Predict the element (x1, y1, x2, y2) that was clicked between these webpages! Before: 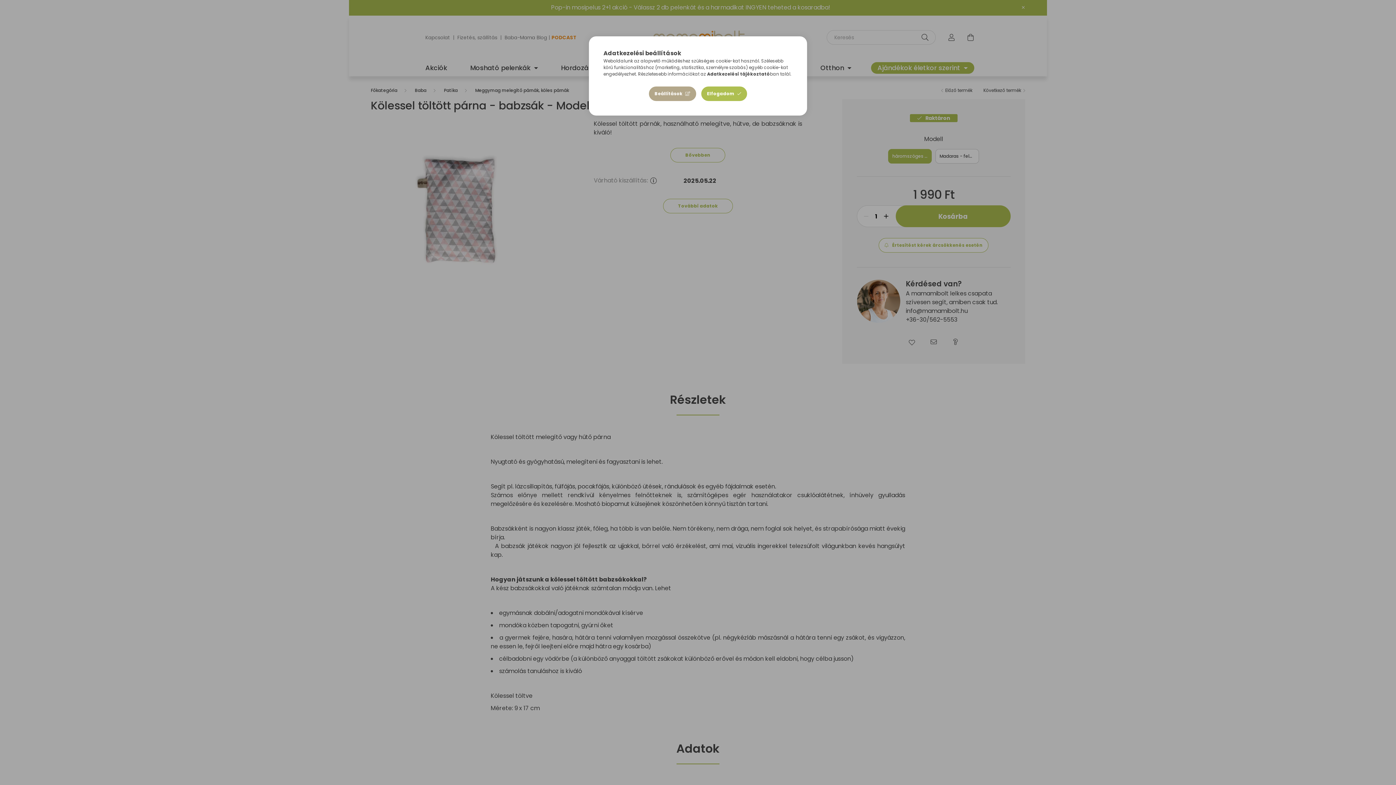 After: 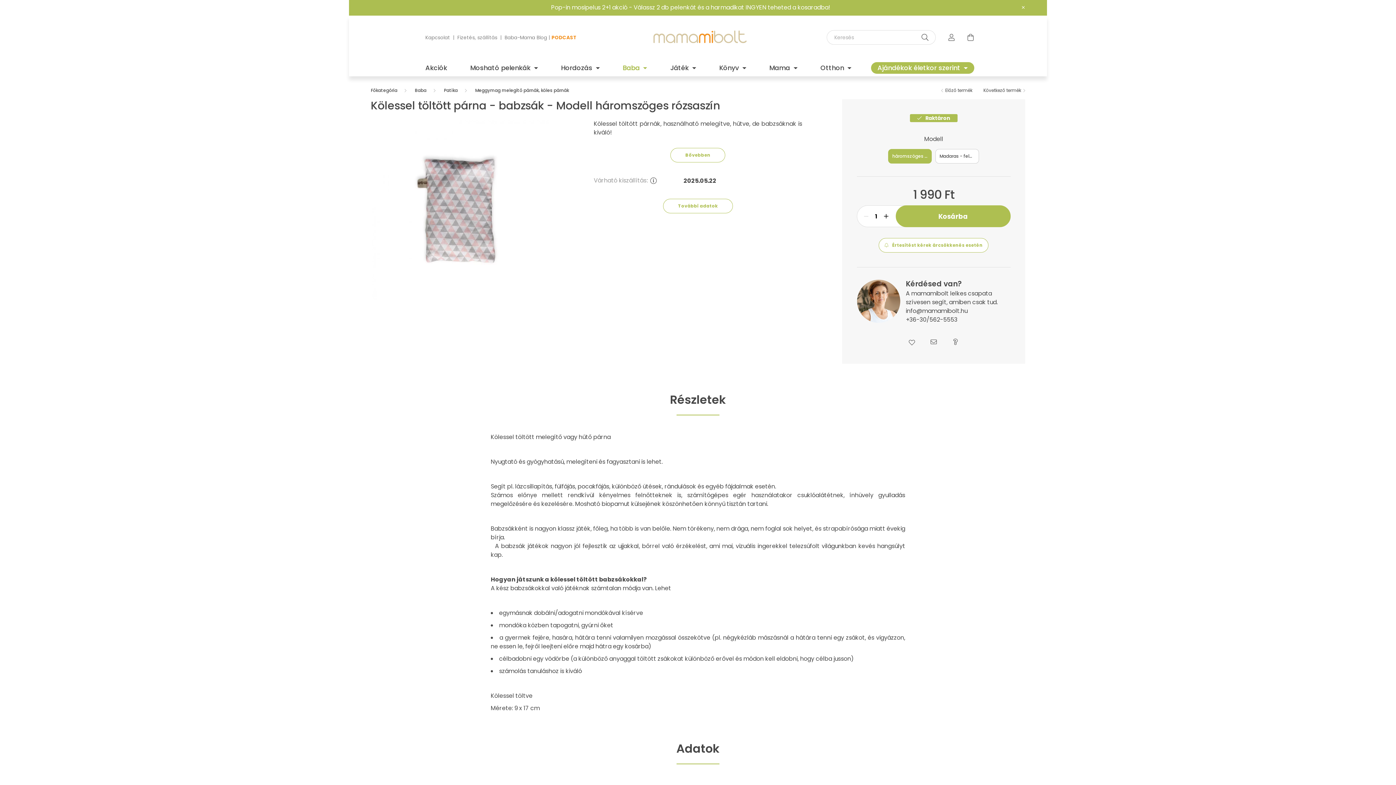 Action: bbox: (701, 86, 747, 101) label: Elfogadom